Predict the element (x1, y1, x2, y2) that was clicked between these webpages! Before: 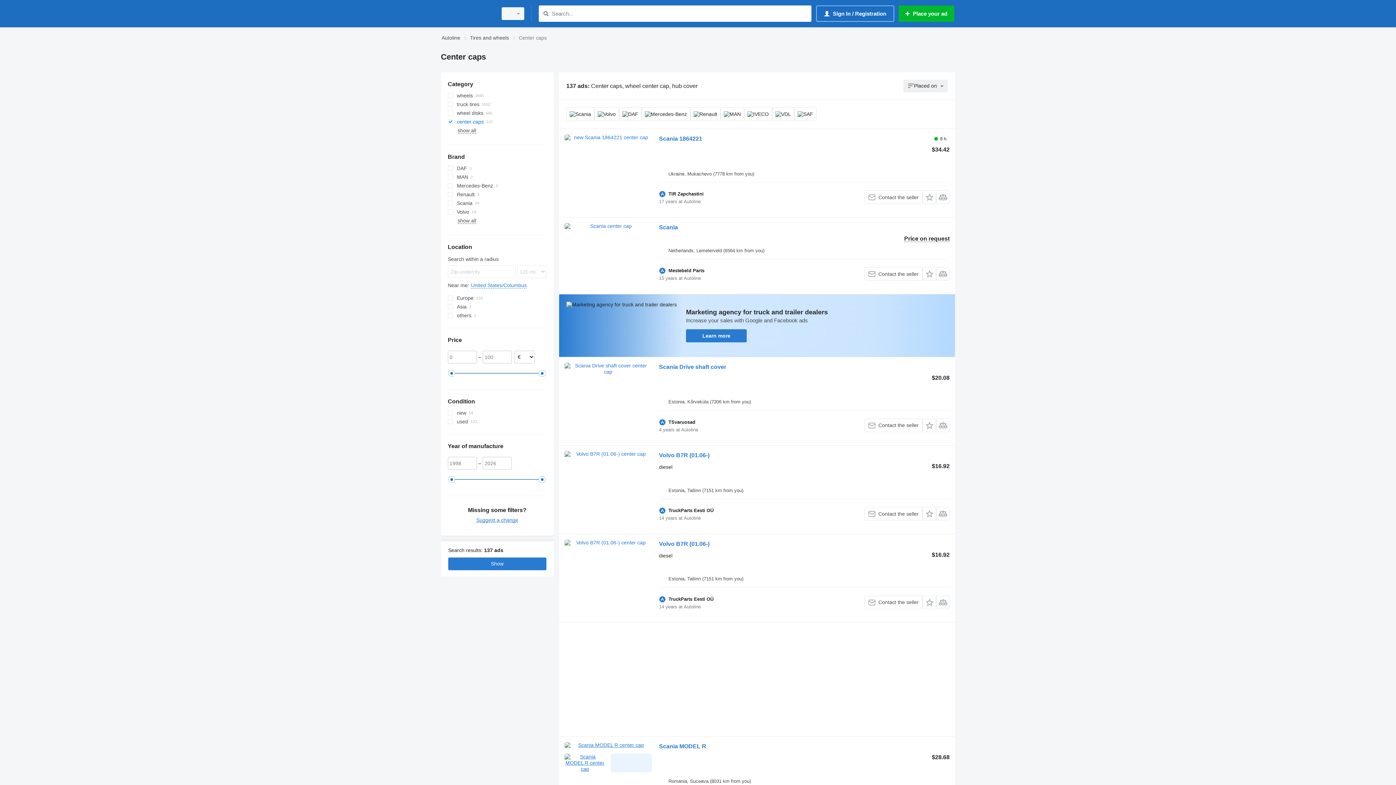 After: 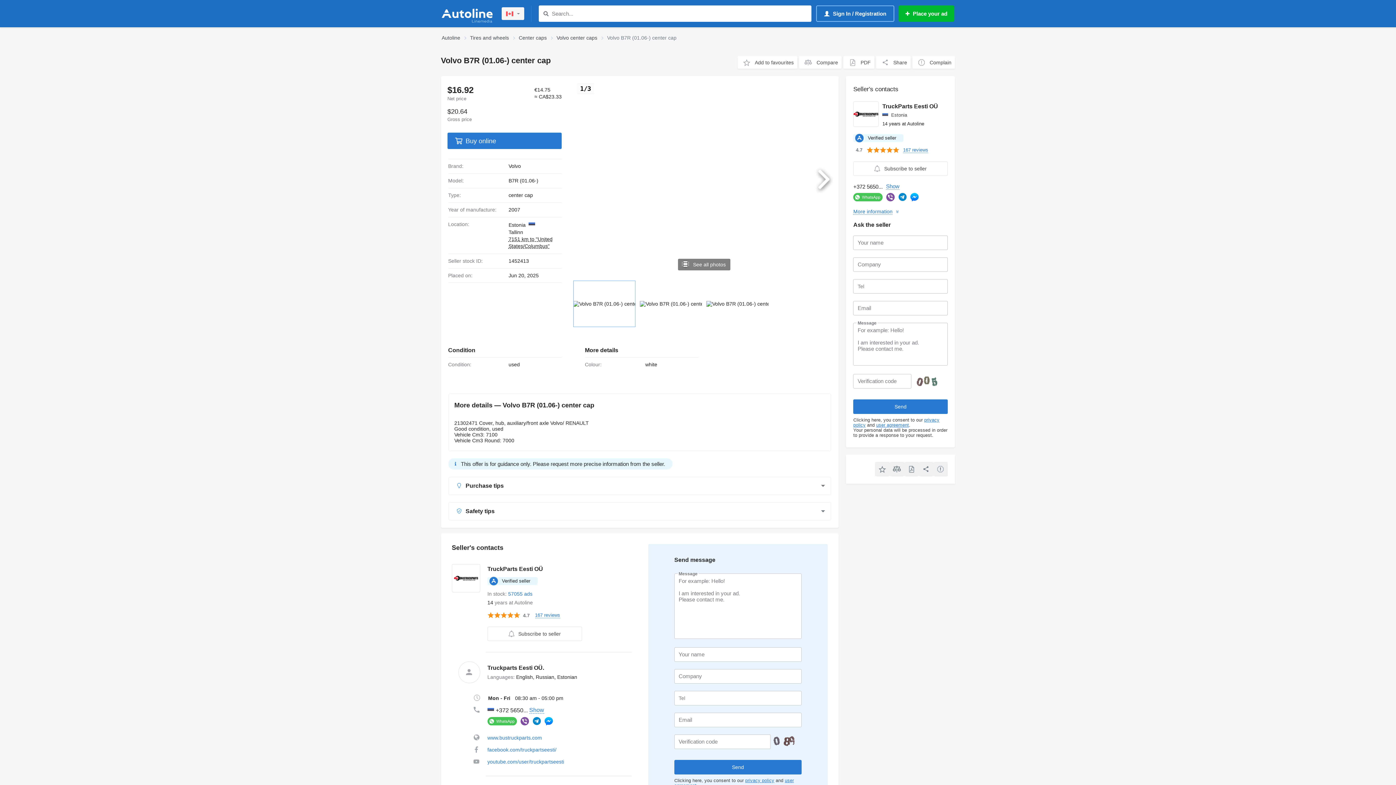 Action: bbox: (564, 451, 651, 516)